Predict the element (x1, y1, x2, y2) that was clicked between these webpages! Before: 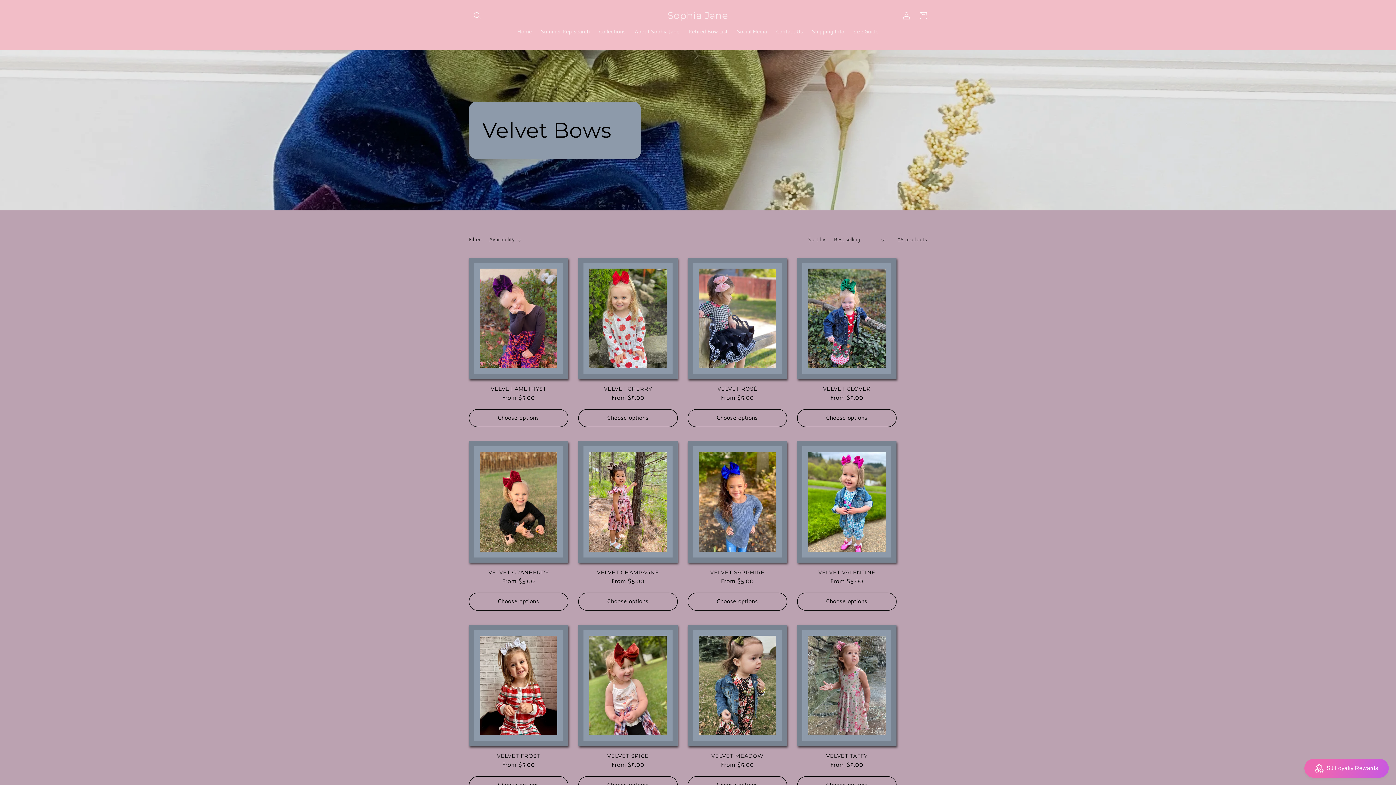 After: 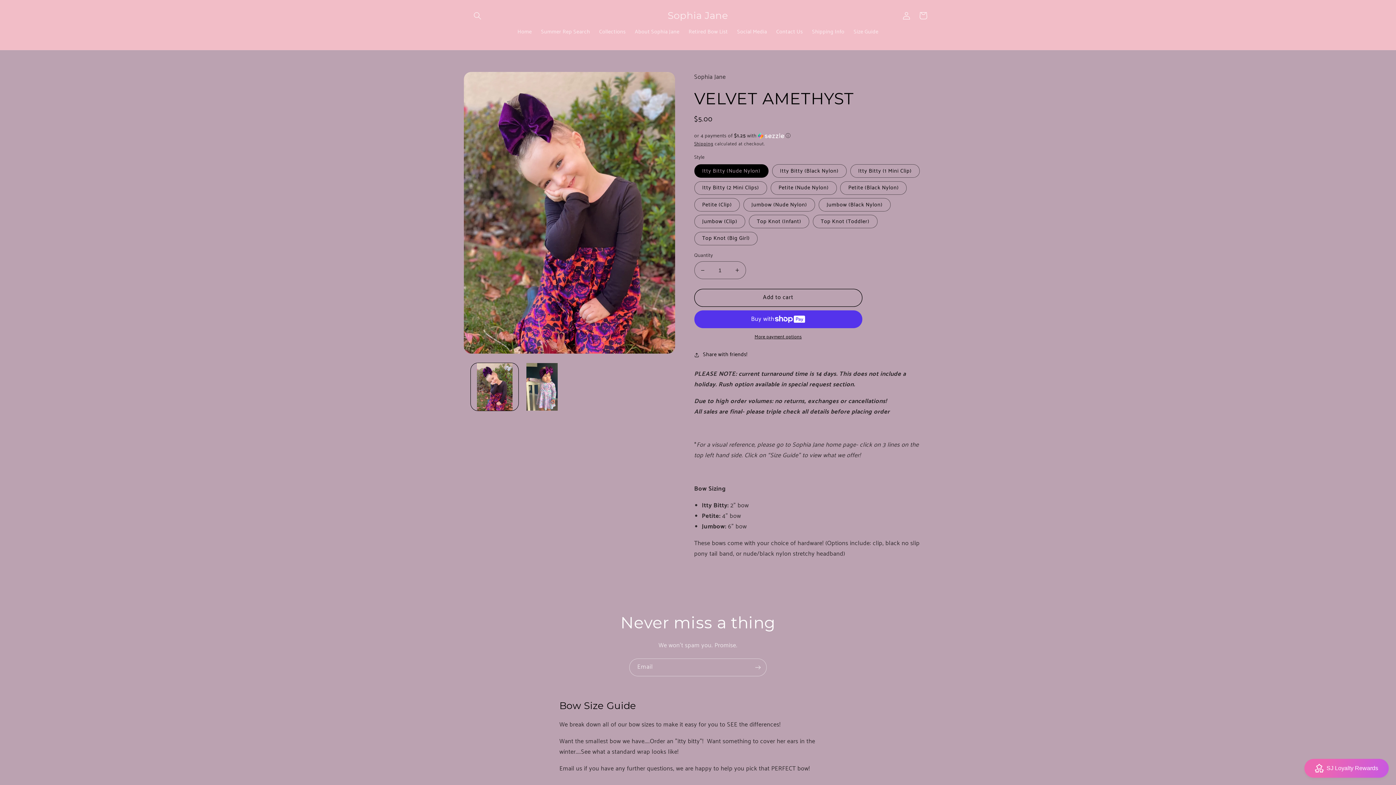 Action: label: VELVET AMETHYST bbox: (469, 385, 568, 392)